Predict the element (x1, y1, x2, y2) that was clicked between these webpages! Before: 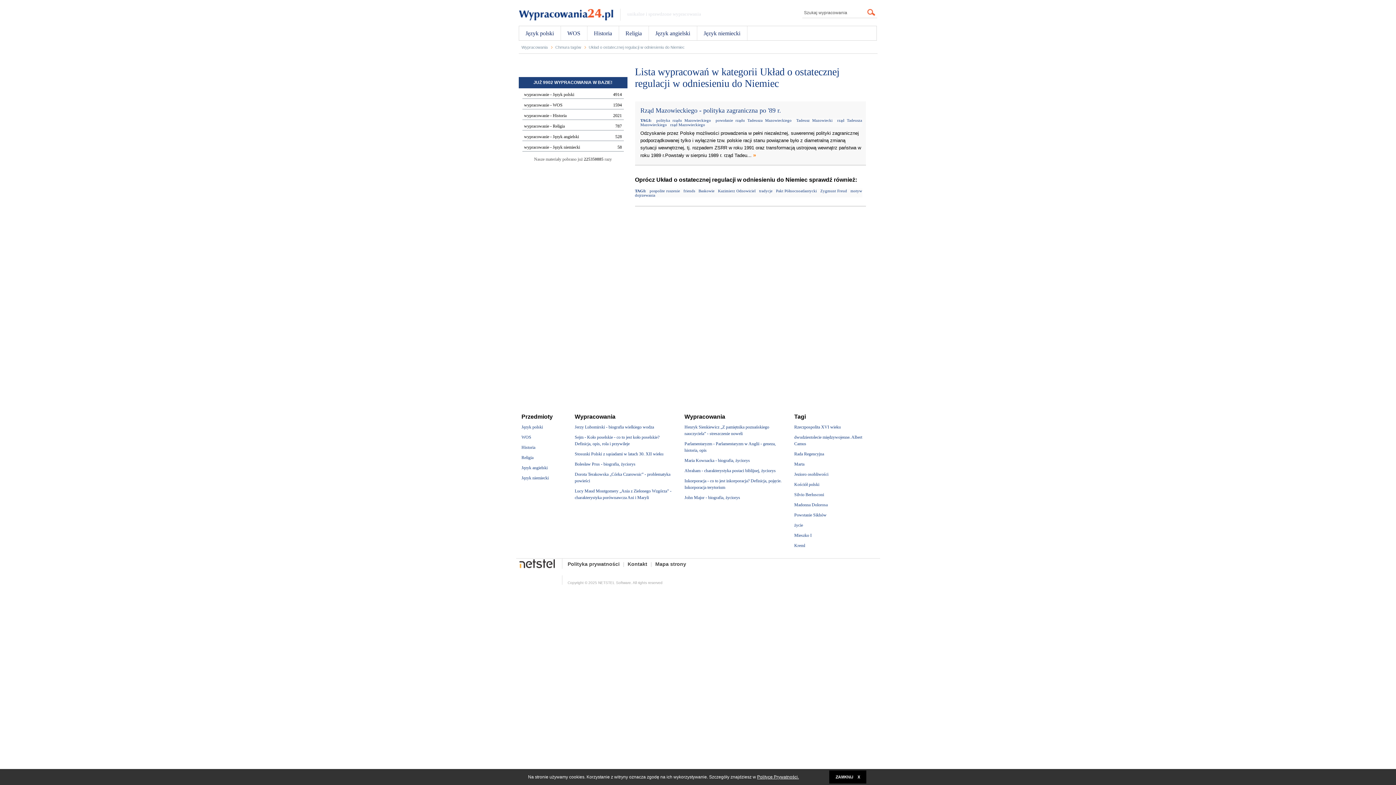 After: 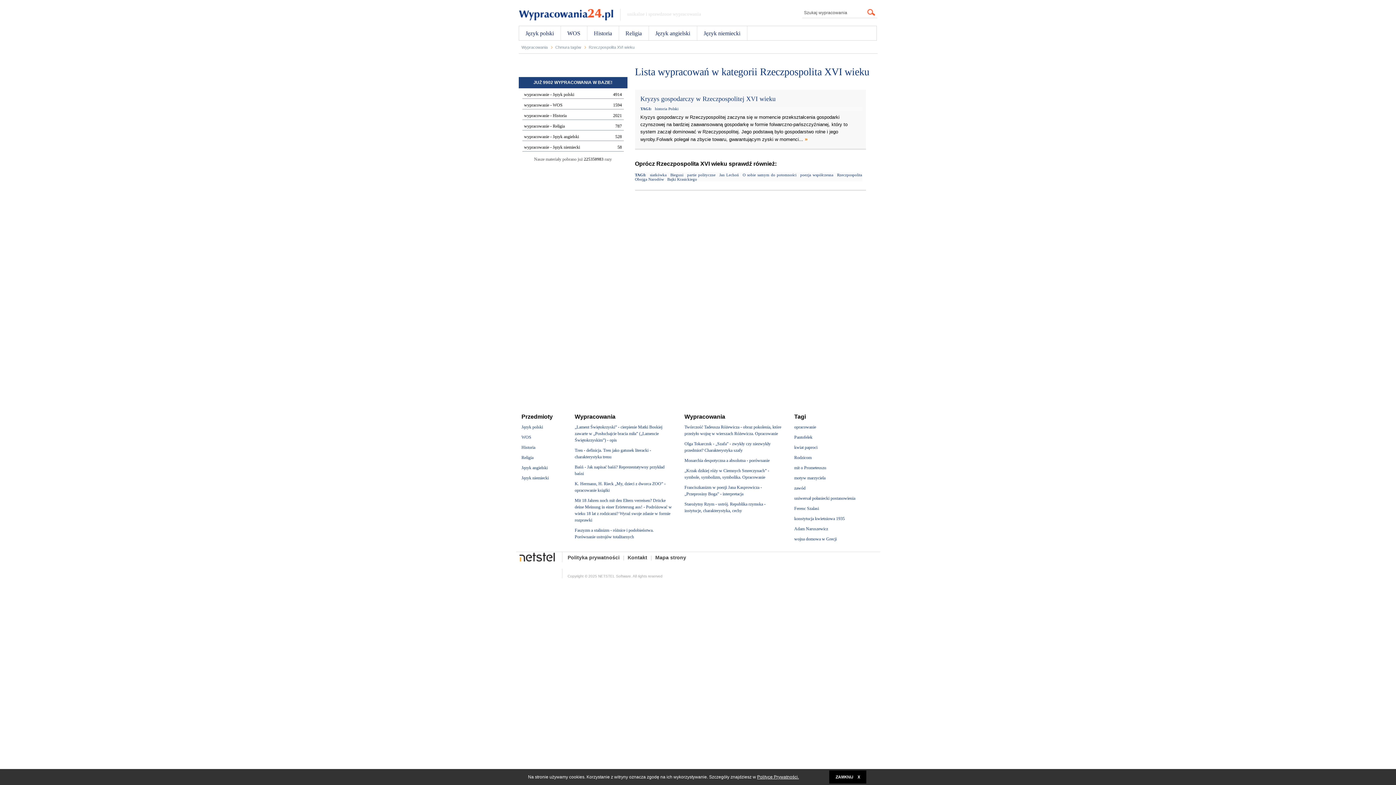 Action: bbox: (794, 424, 865, 430) label: Rzeczpospolita XVI wieku